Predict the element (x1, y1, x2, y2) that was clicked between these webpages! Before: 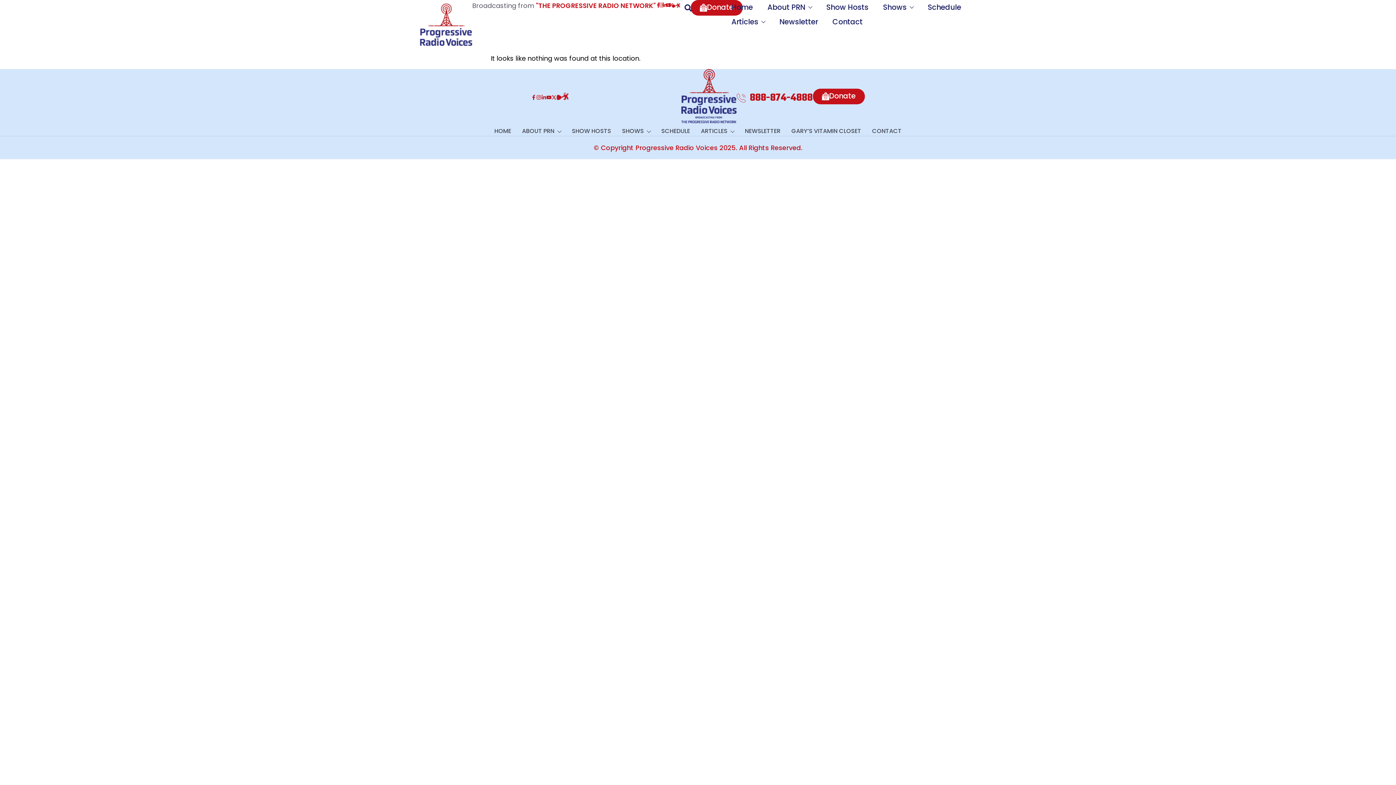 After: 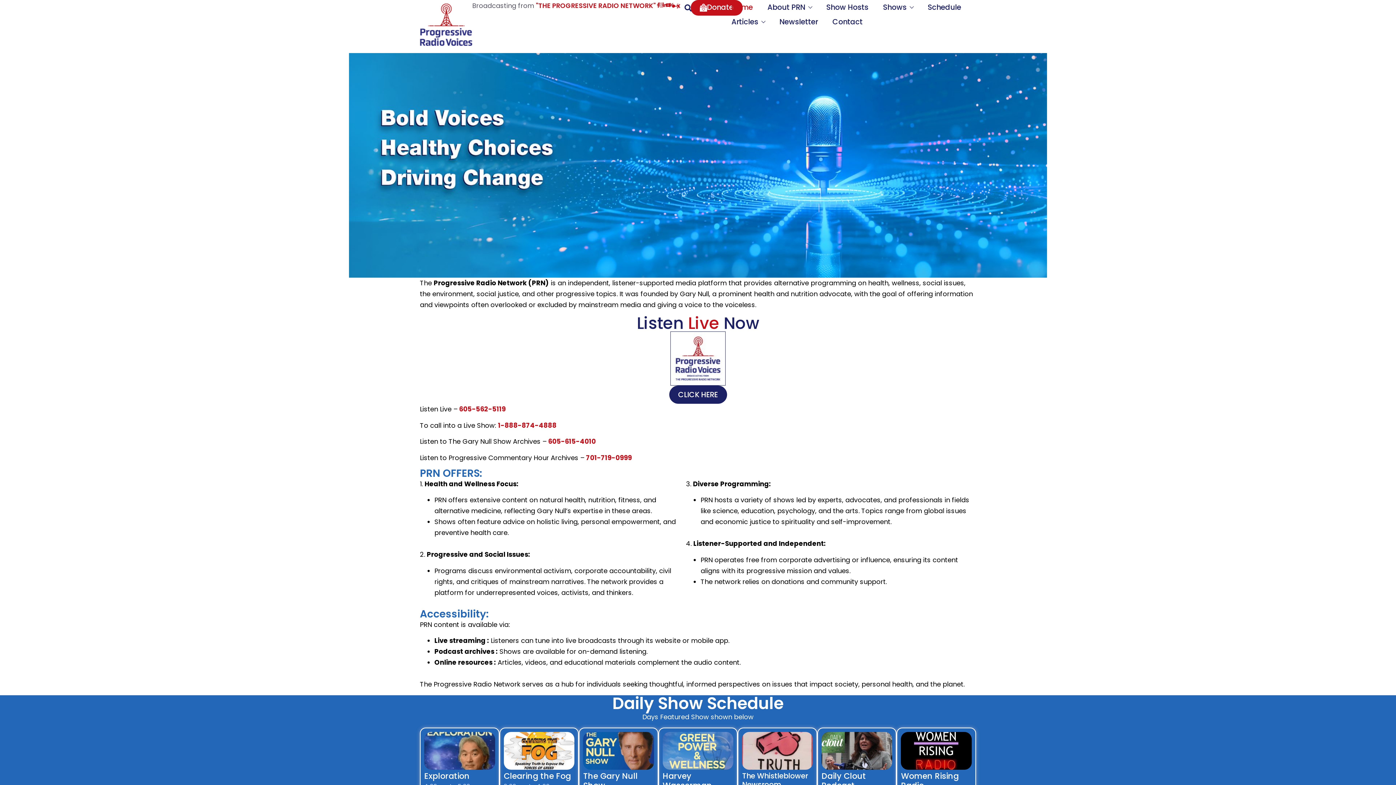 Action: label: HOME bbox: (492, 126, 513, 136)